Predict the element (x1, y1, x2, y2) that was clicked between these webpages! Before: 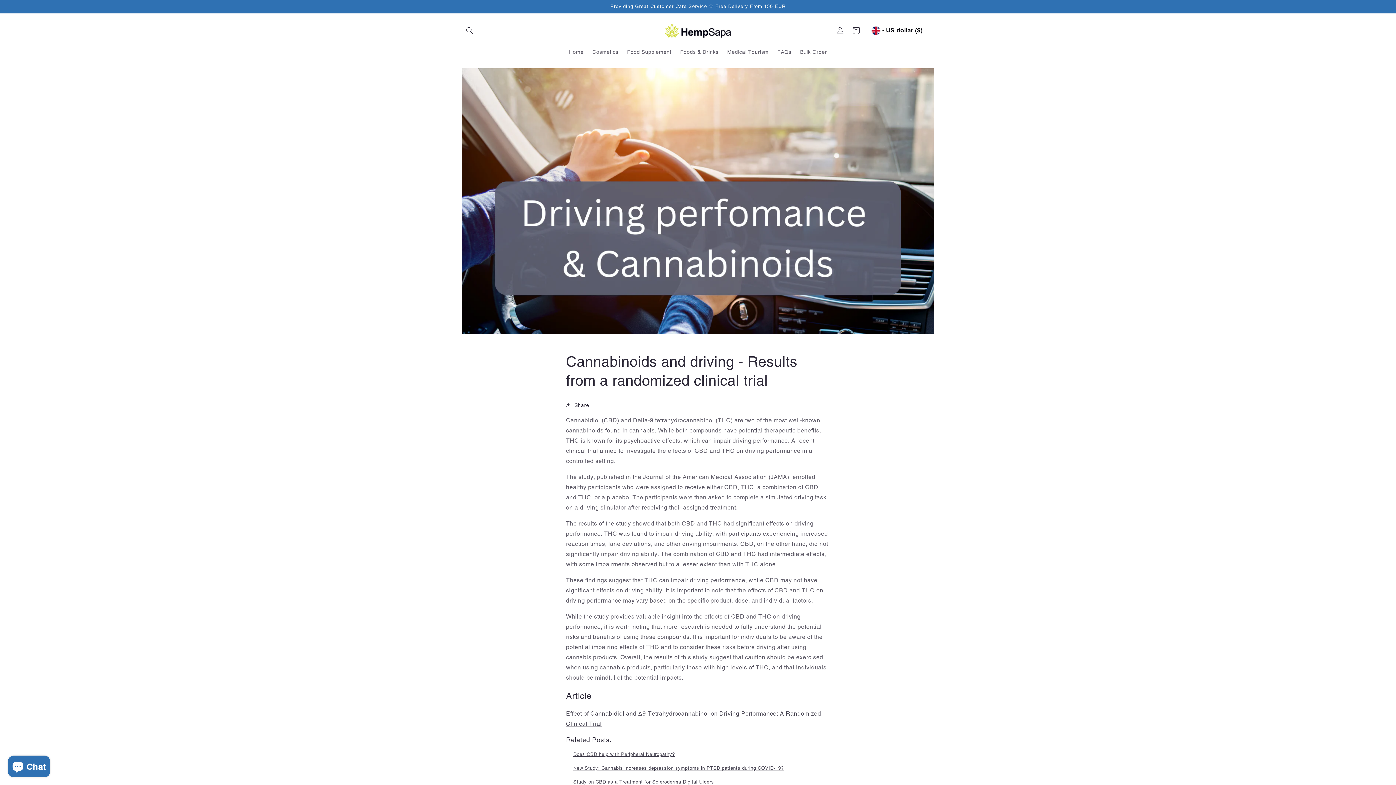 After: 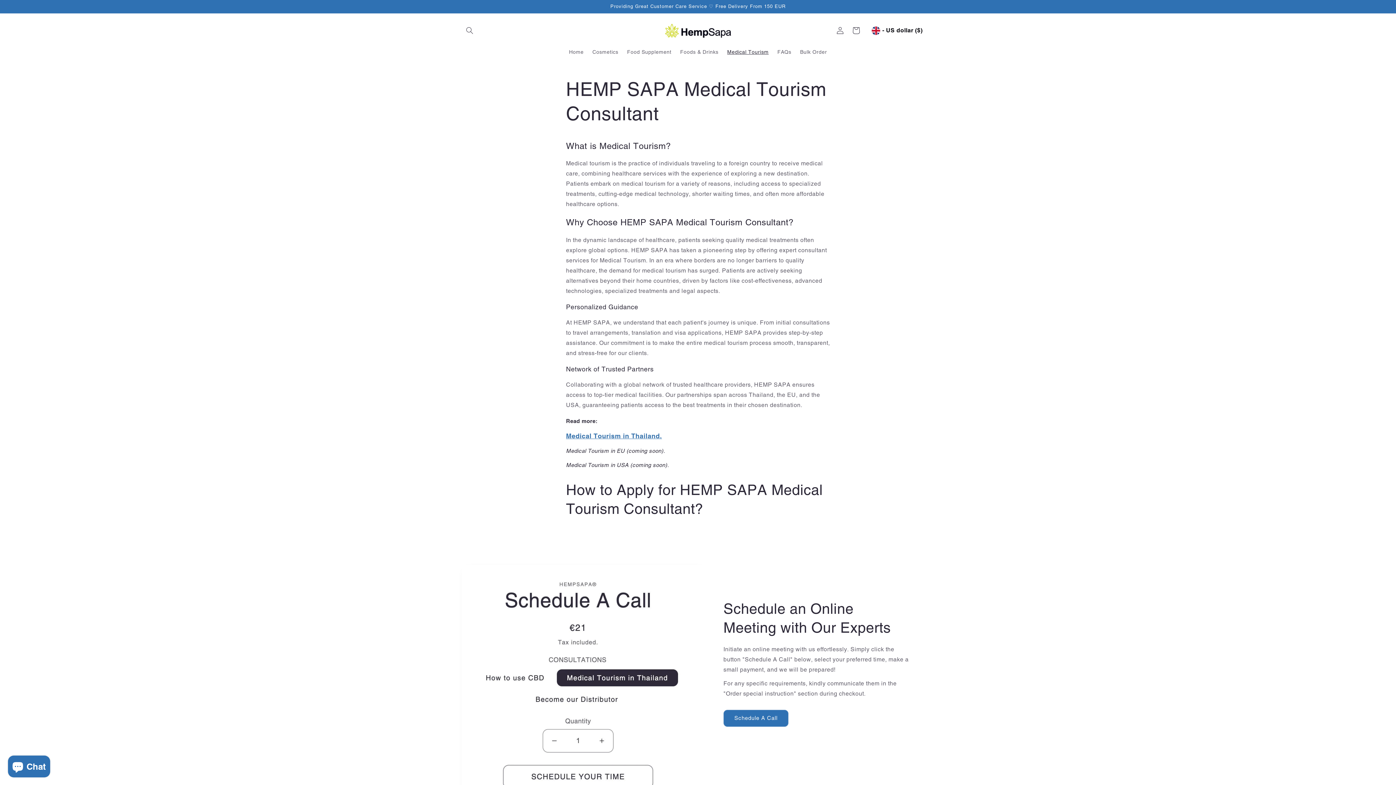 Action: bbox: (723, 44, 773, 59) label: Medical Tourism